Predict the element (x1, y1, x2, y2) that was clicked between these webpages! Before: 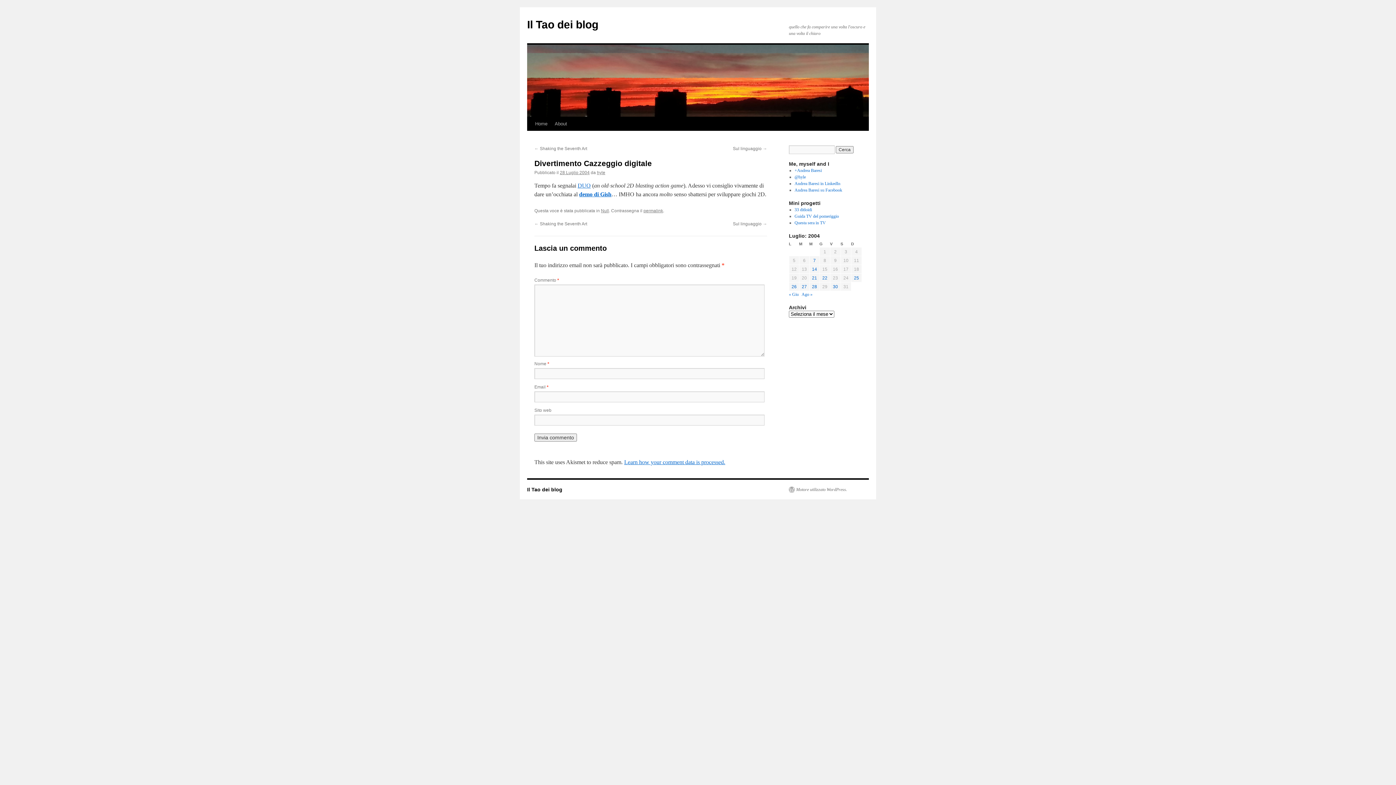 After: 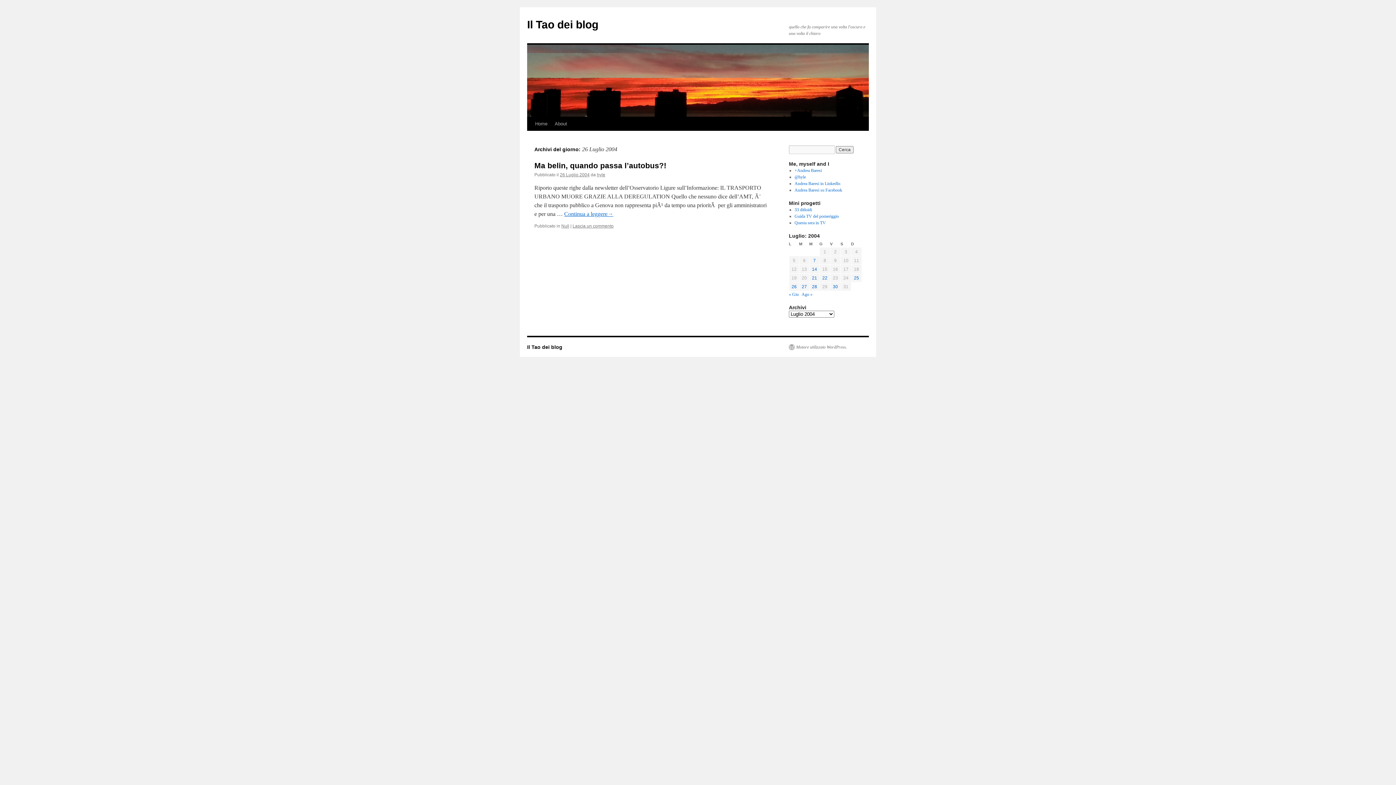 Action: bbox: (791, 284, 796, 289) label: Articoli pubblicati in 26 July 2004